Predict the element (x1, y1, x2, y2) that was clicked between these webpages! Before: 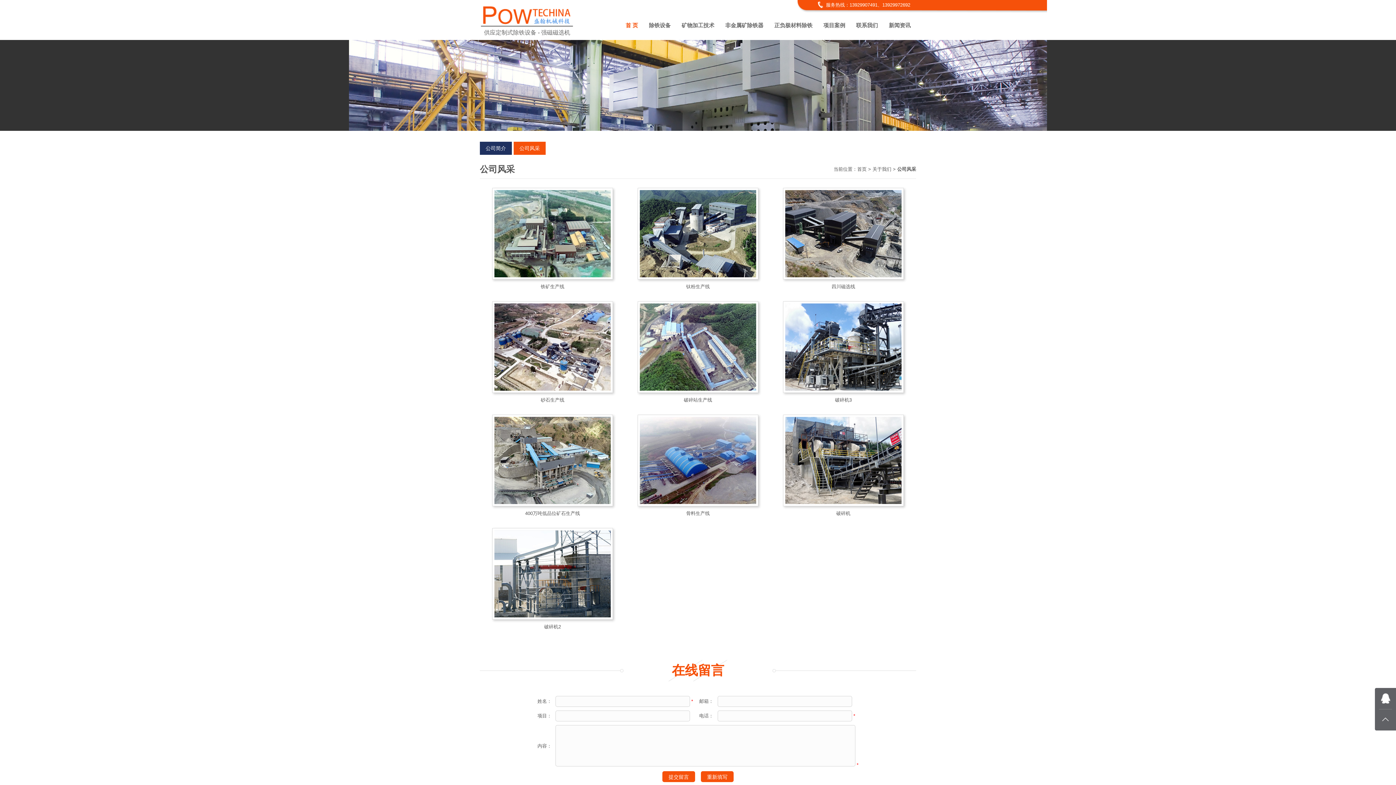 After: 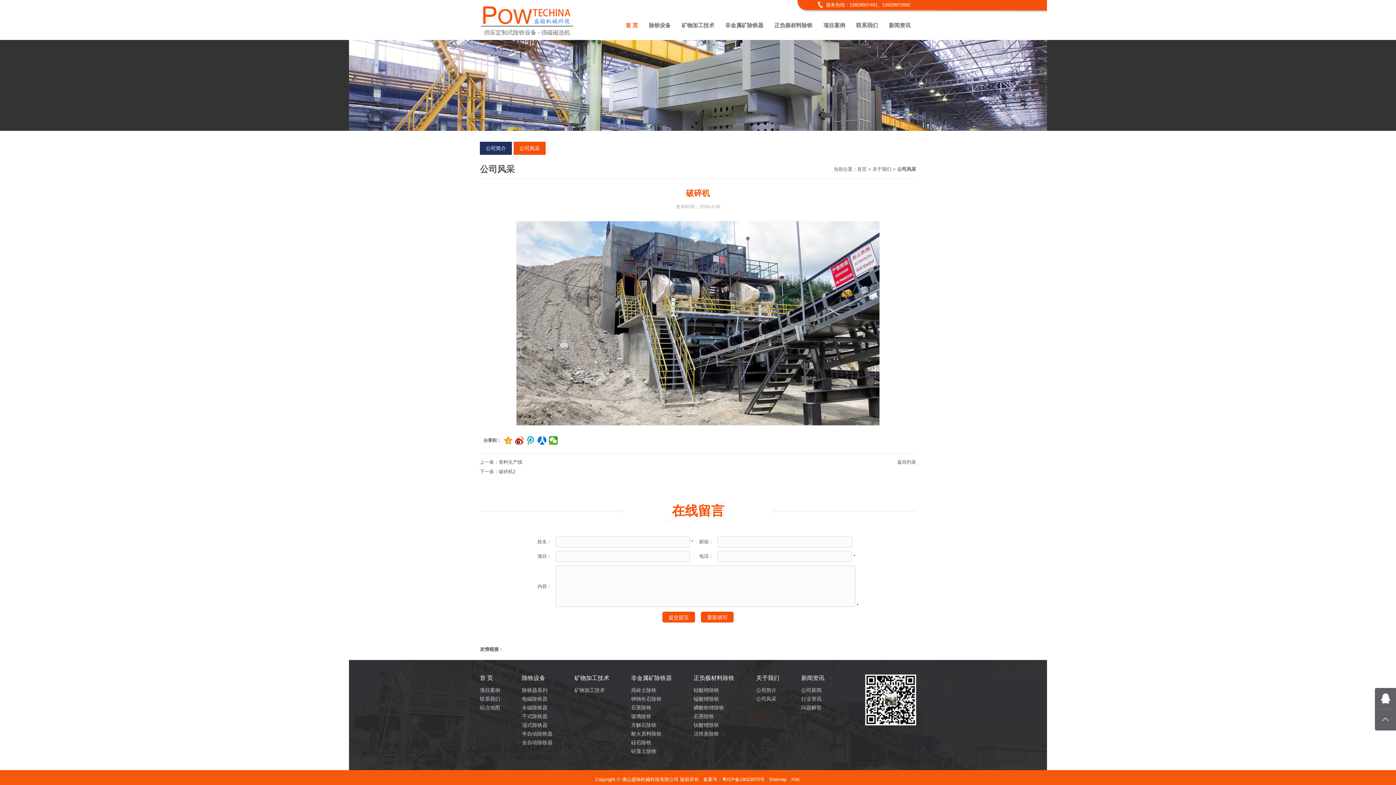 Action: bbox: (783, 414, 904, 517) label: 破碎机